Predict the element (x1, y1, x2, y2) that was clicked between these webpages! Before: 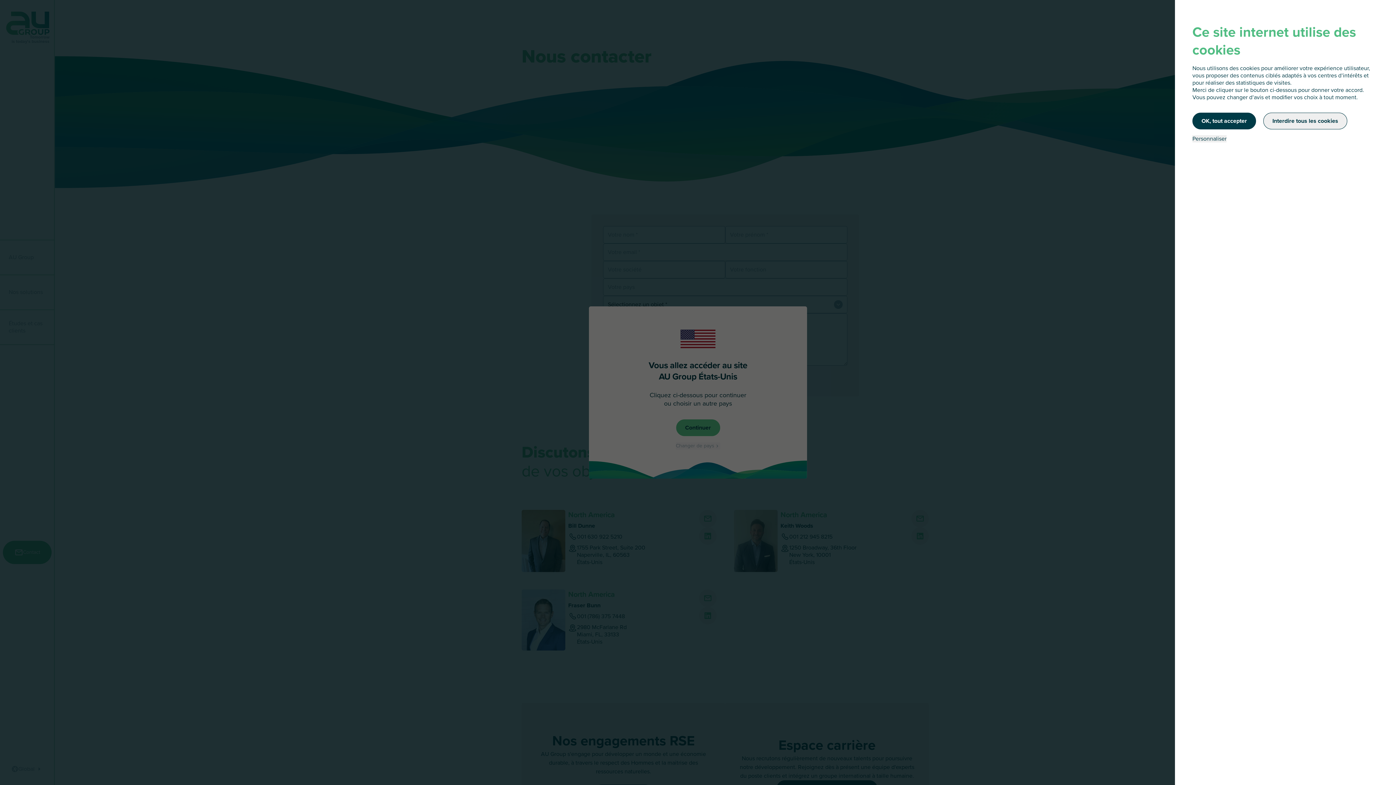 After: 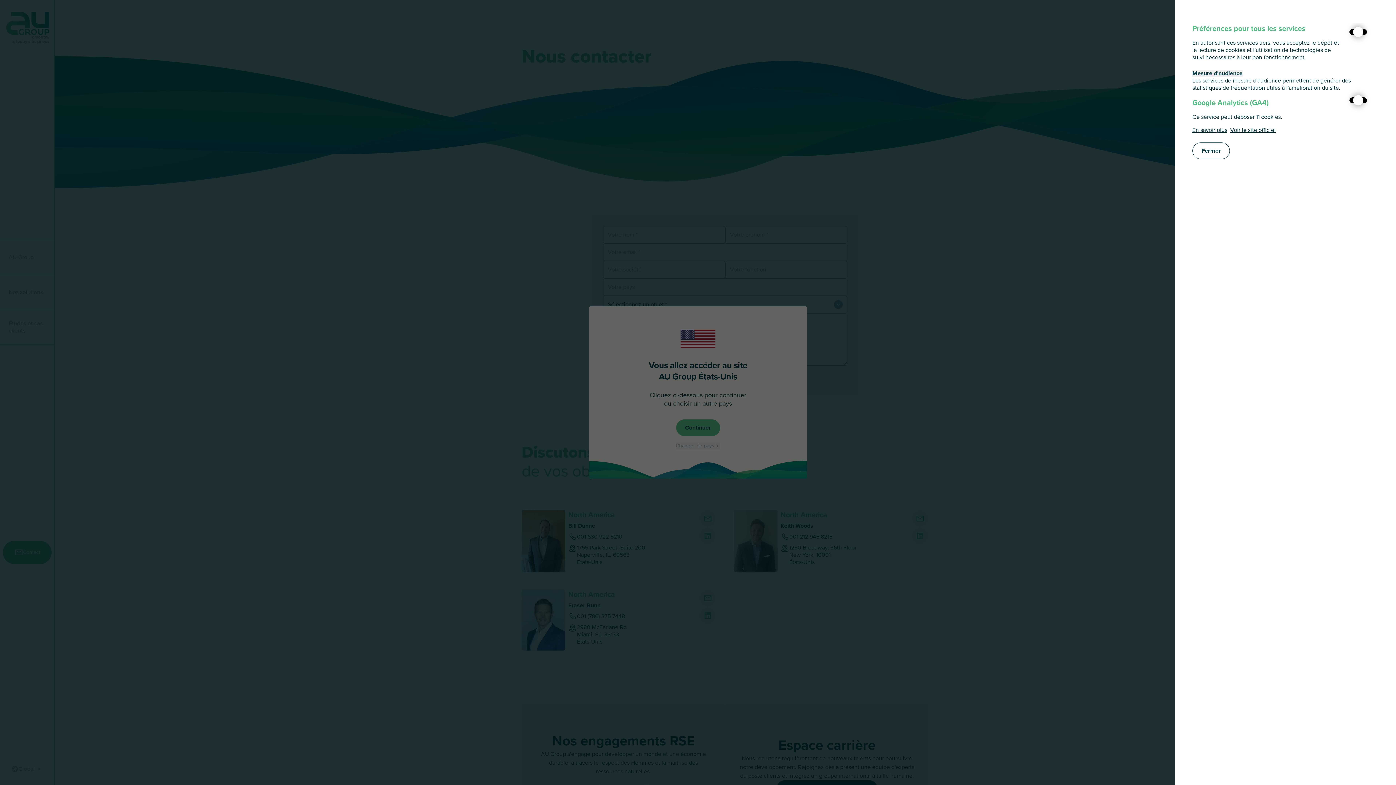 Action: label: Personnaliser bbox: (1192, 135, 1226, 142)